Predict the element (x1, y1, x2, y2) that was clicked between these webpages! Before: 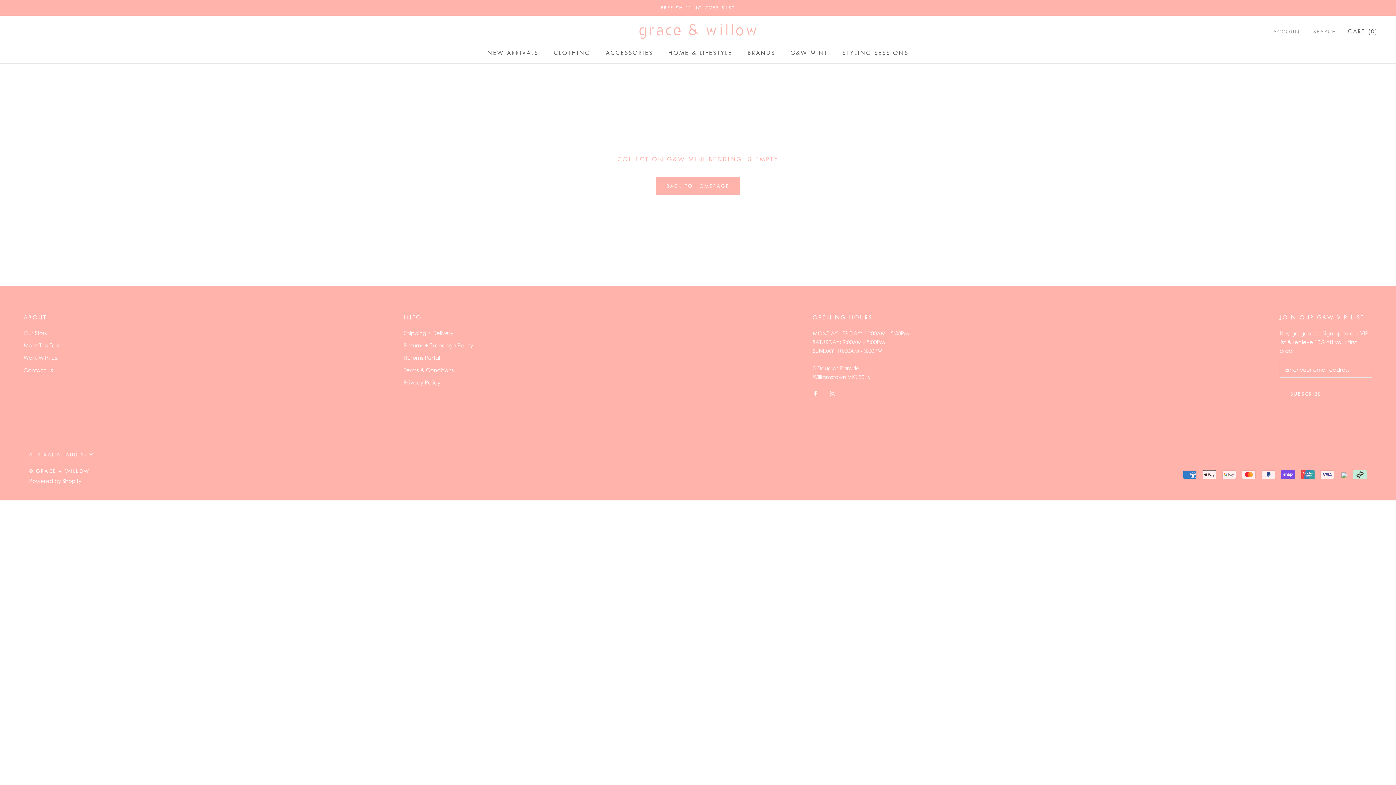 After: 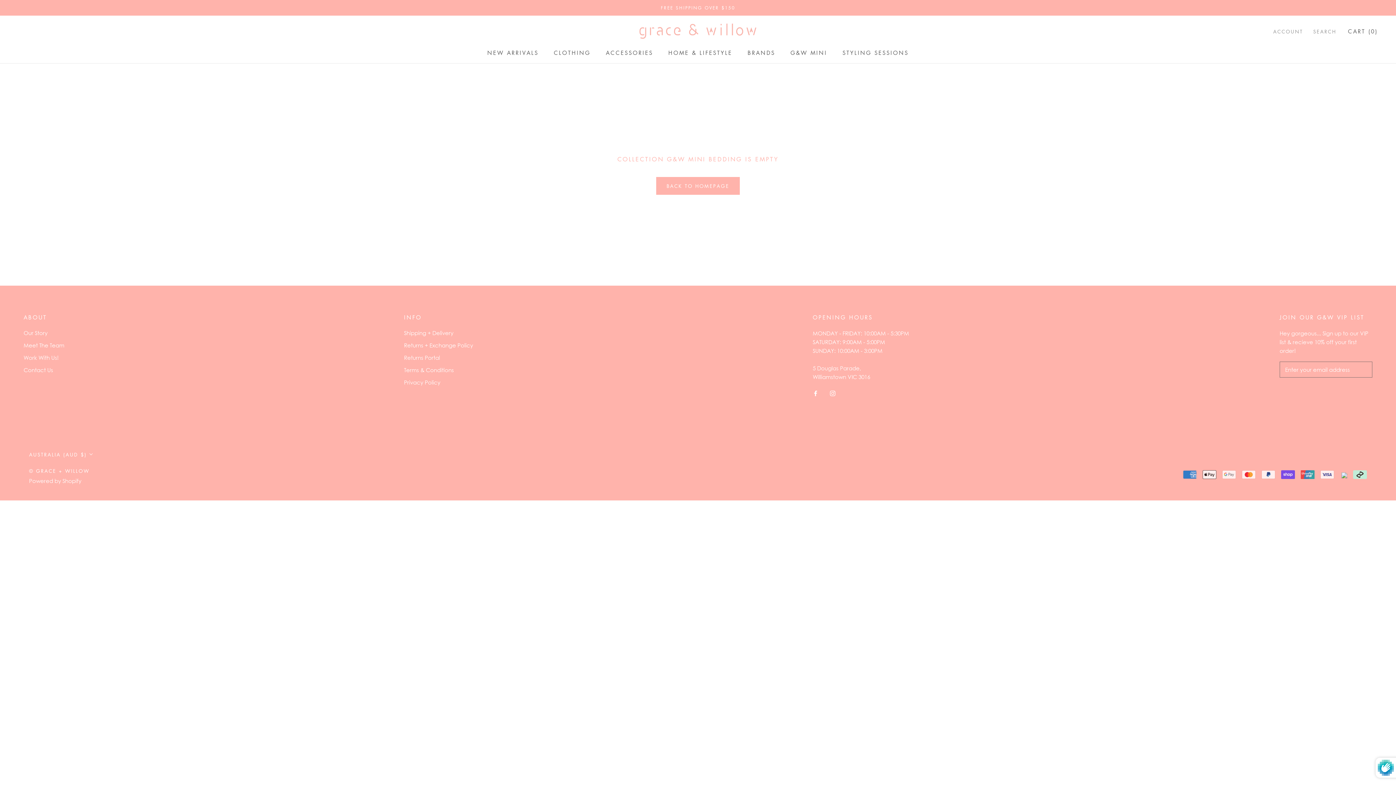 Action: bbox: (1279, 384, 1332, 402) label: SUBSCRIBE